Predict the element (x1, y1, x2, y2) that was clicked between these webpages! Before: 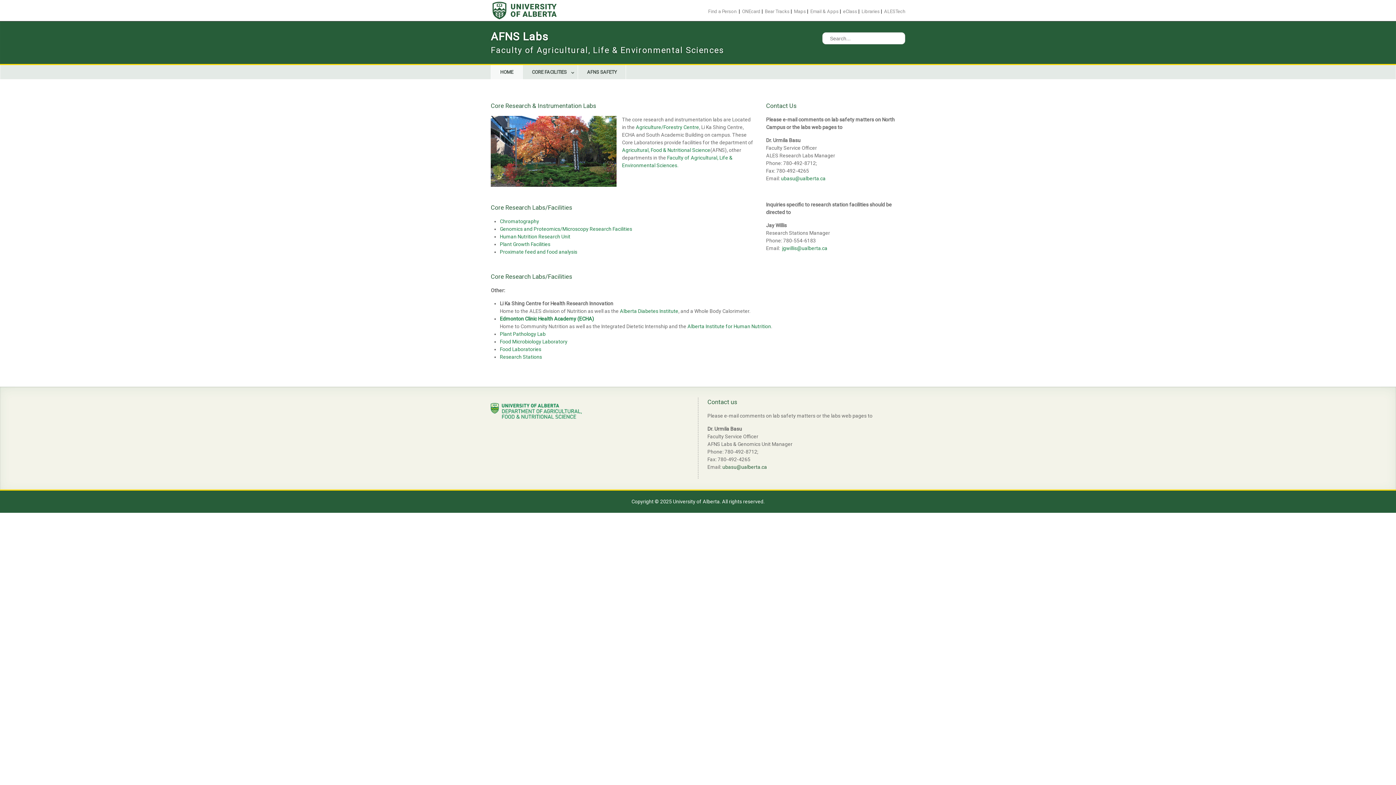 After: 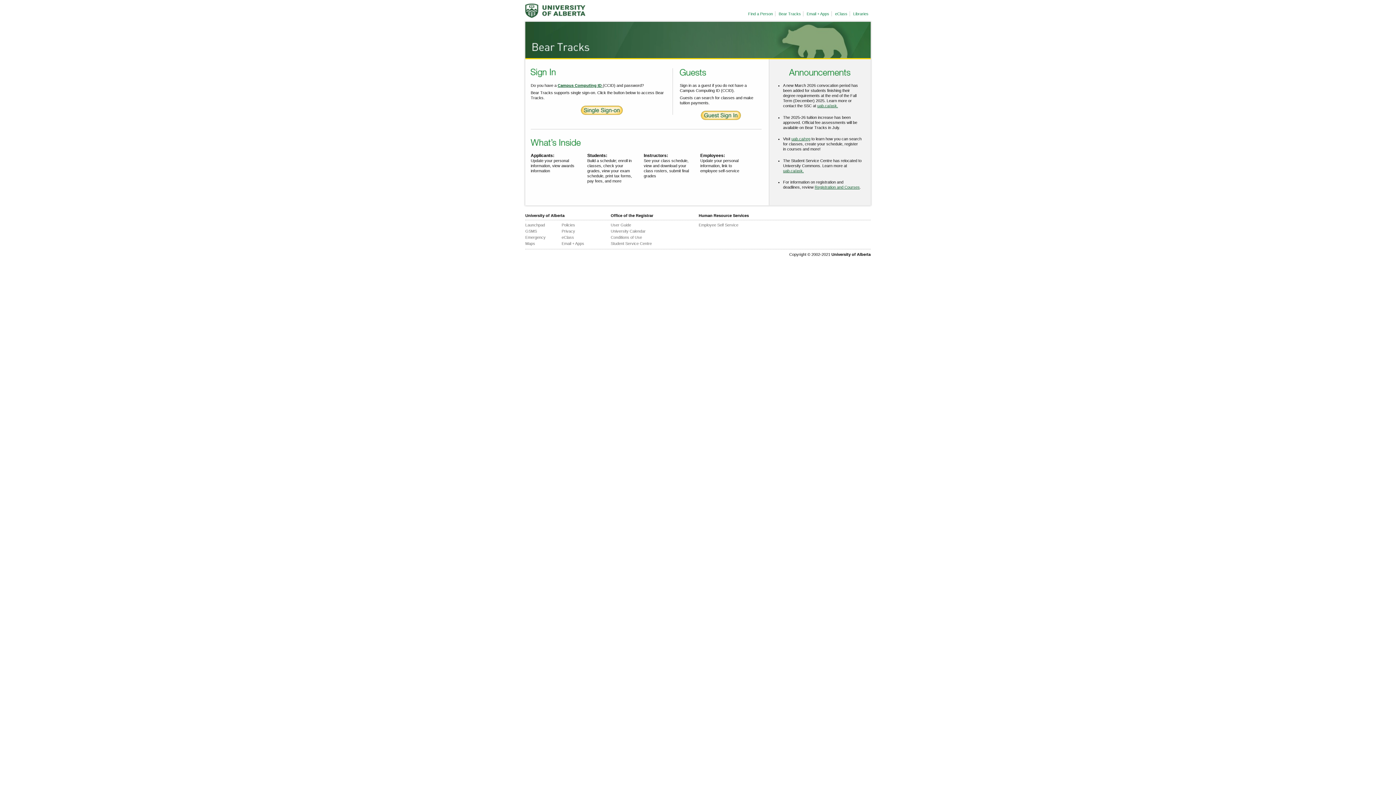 Action: bbox: (765, 8, 789, 14) label: Bear Tracks